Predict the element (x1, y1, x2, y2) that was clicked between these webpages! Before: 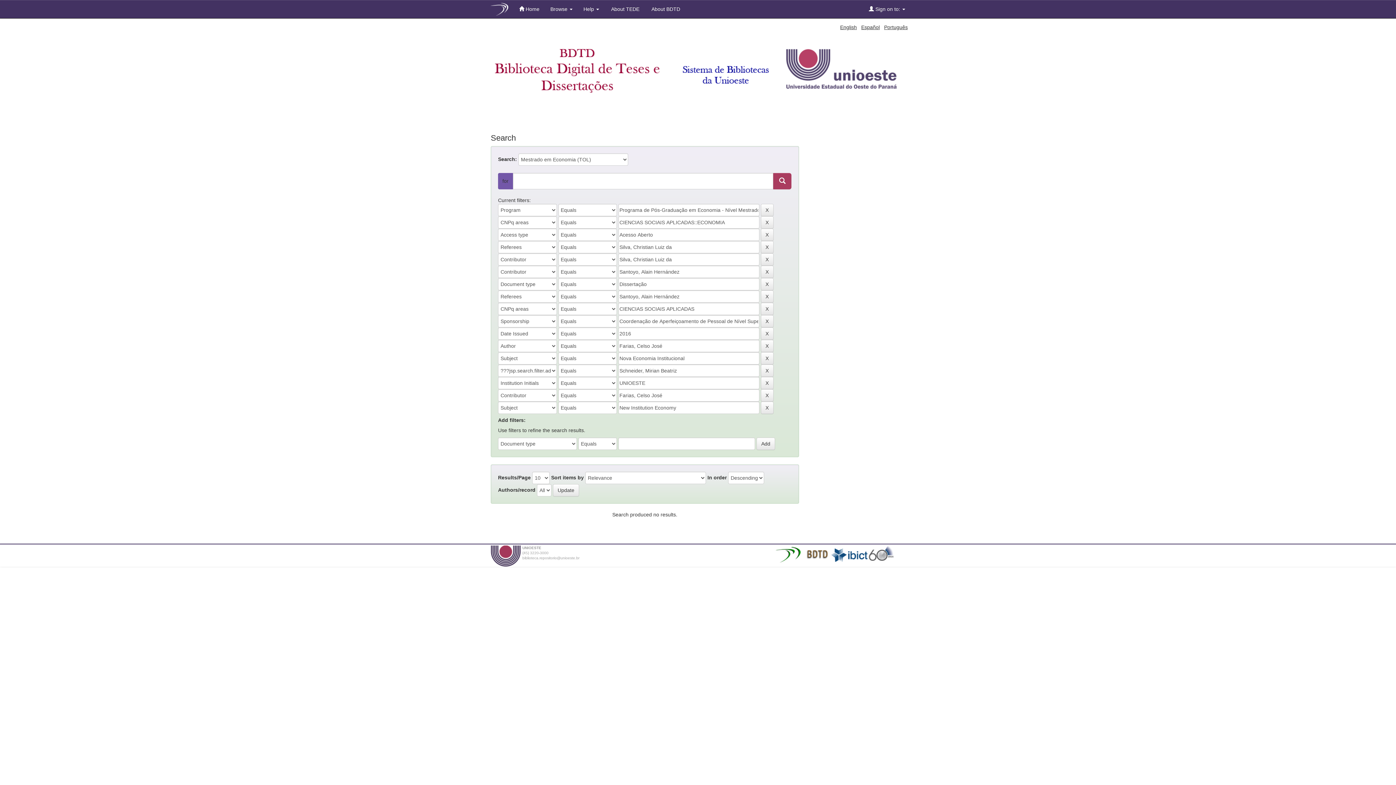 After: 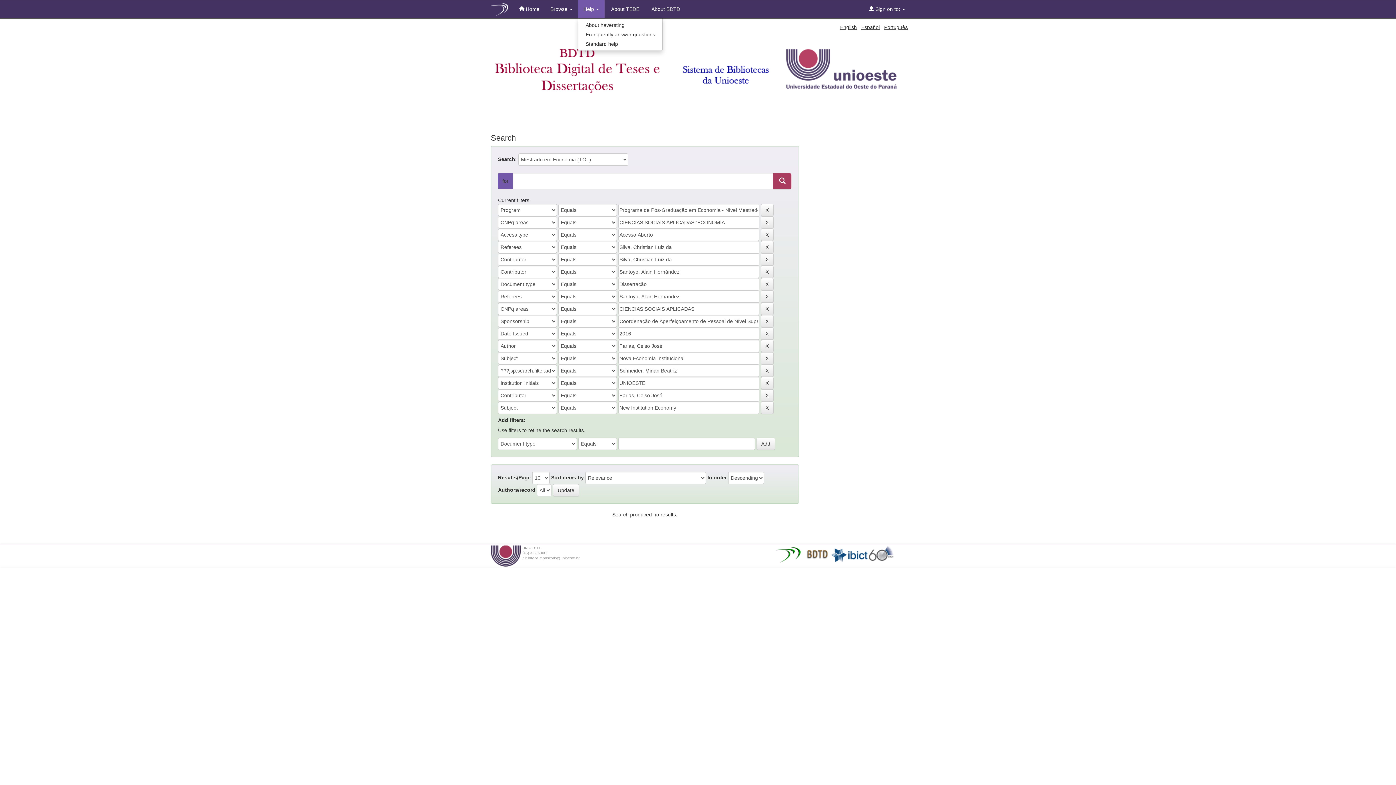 Action: bbox: (578, 0, 604, 18) label: Help 